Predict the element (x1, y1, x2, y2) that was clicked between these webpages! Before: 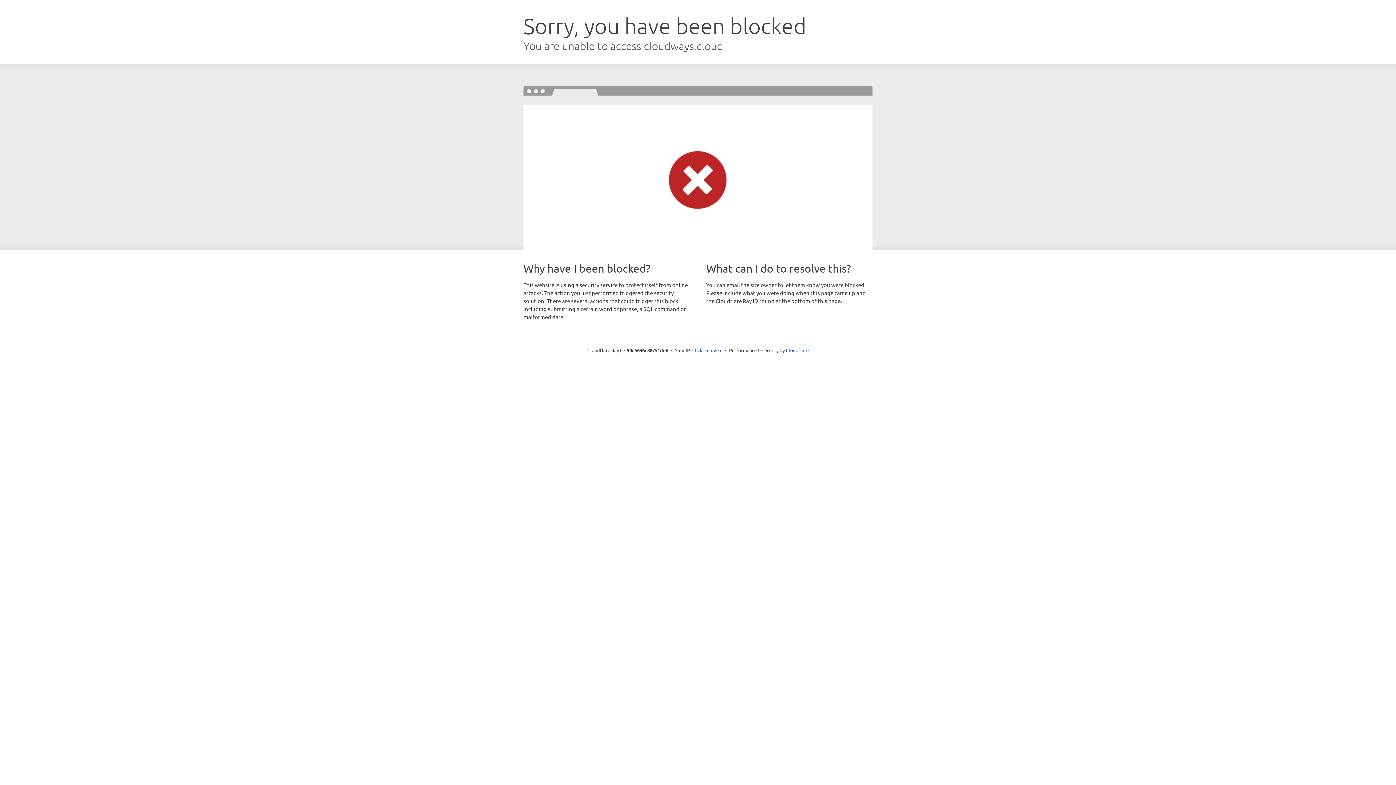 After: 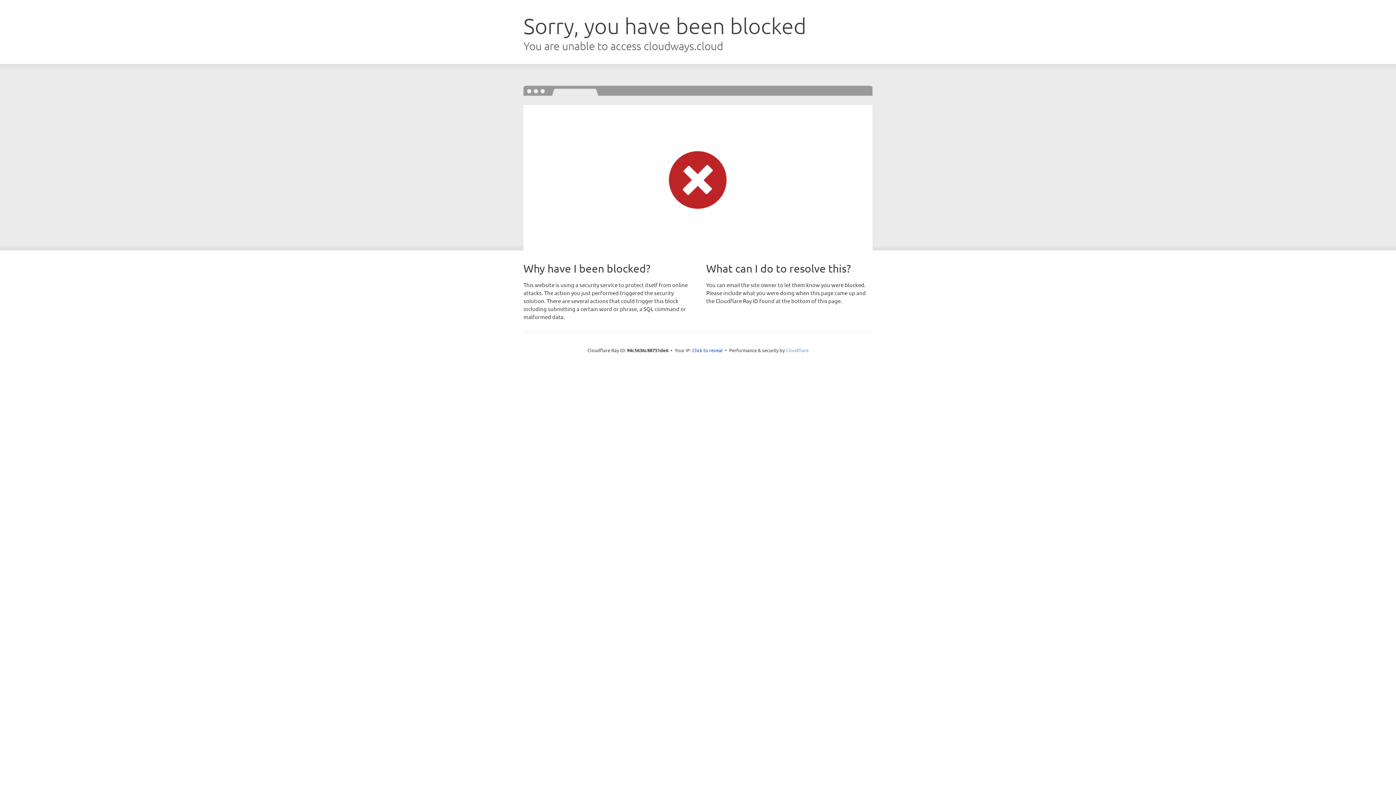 Action: label: Cloudflare bbox: (786, 347, 808, 353)